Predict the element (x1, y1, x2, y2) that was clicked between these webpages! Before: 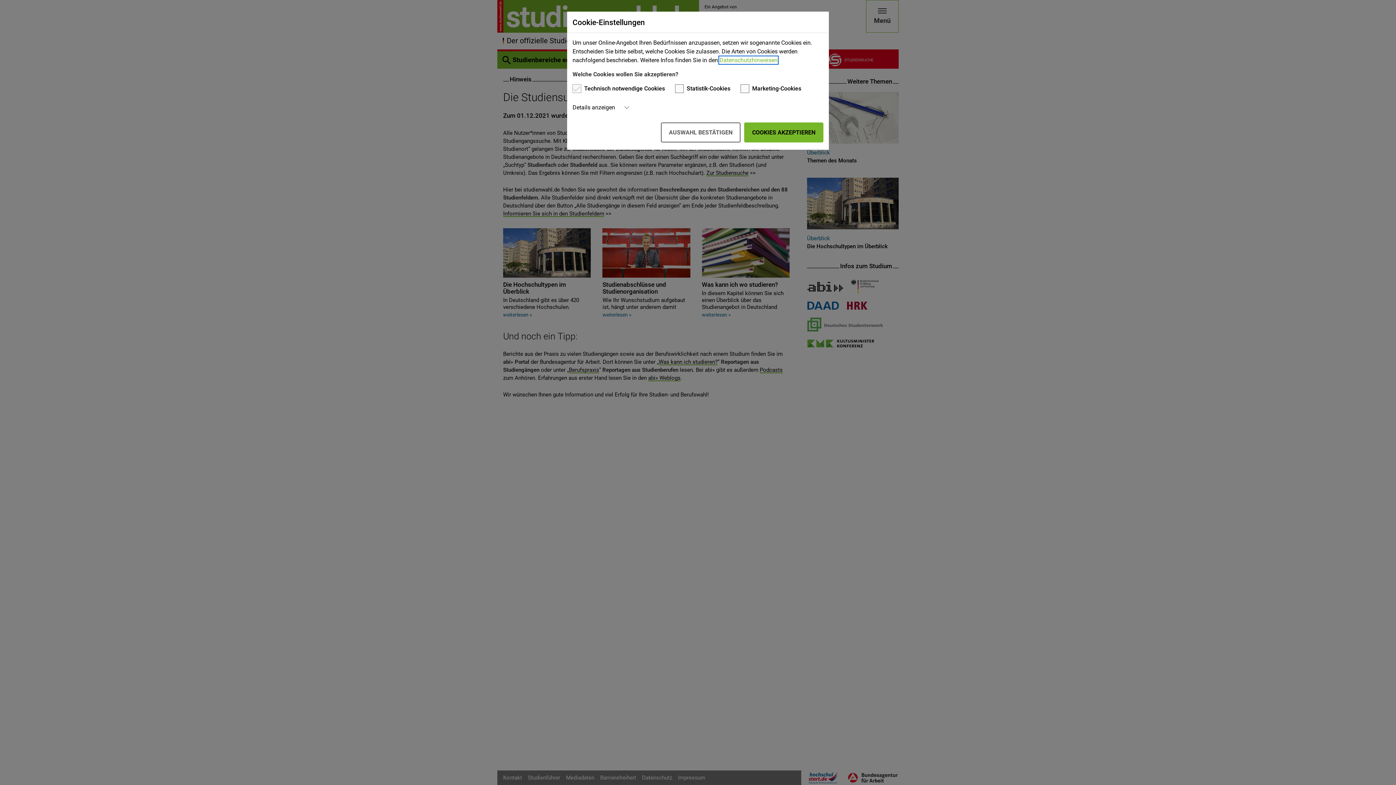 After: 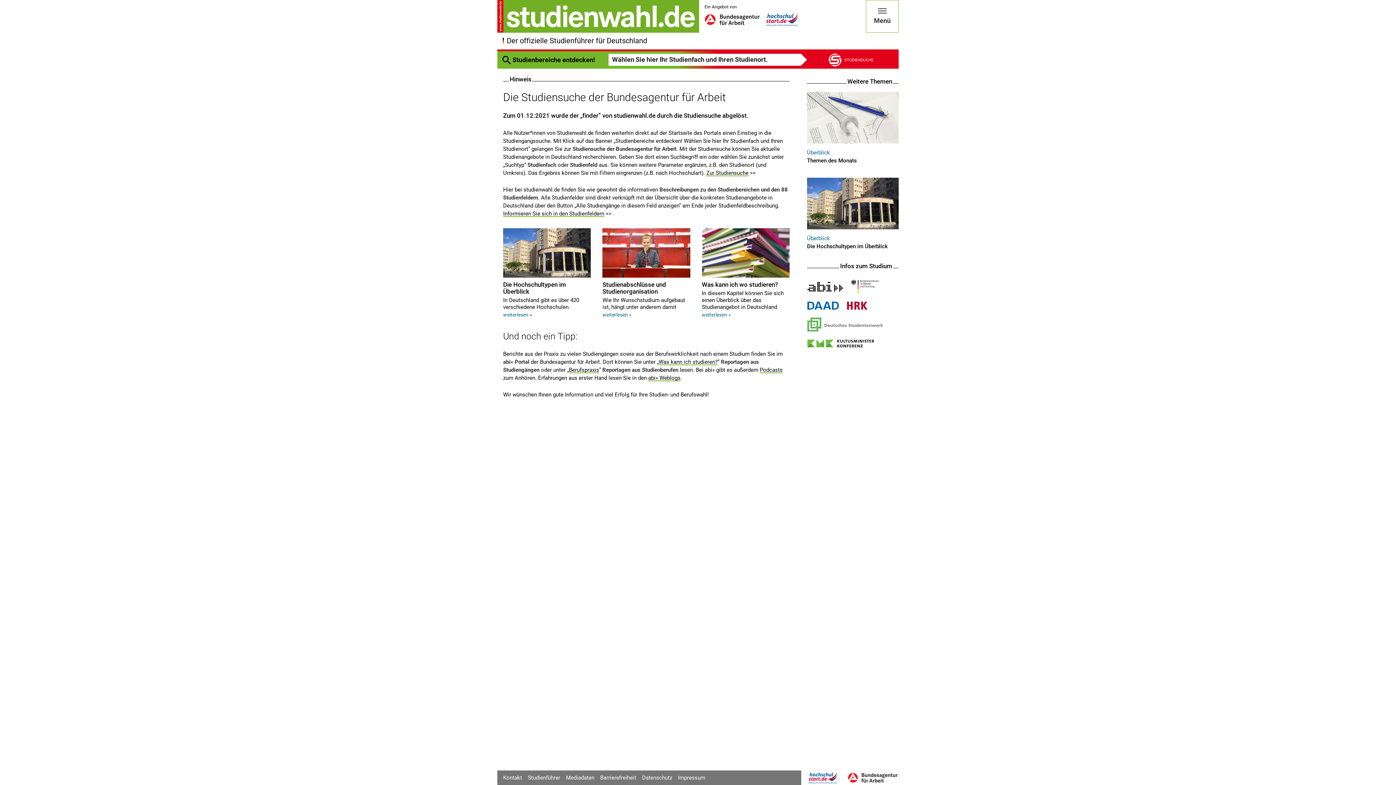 Action: label: AUSWAHL BESTÄTIGEN bbox: (661, 122, 740, 142)